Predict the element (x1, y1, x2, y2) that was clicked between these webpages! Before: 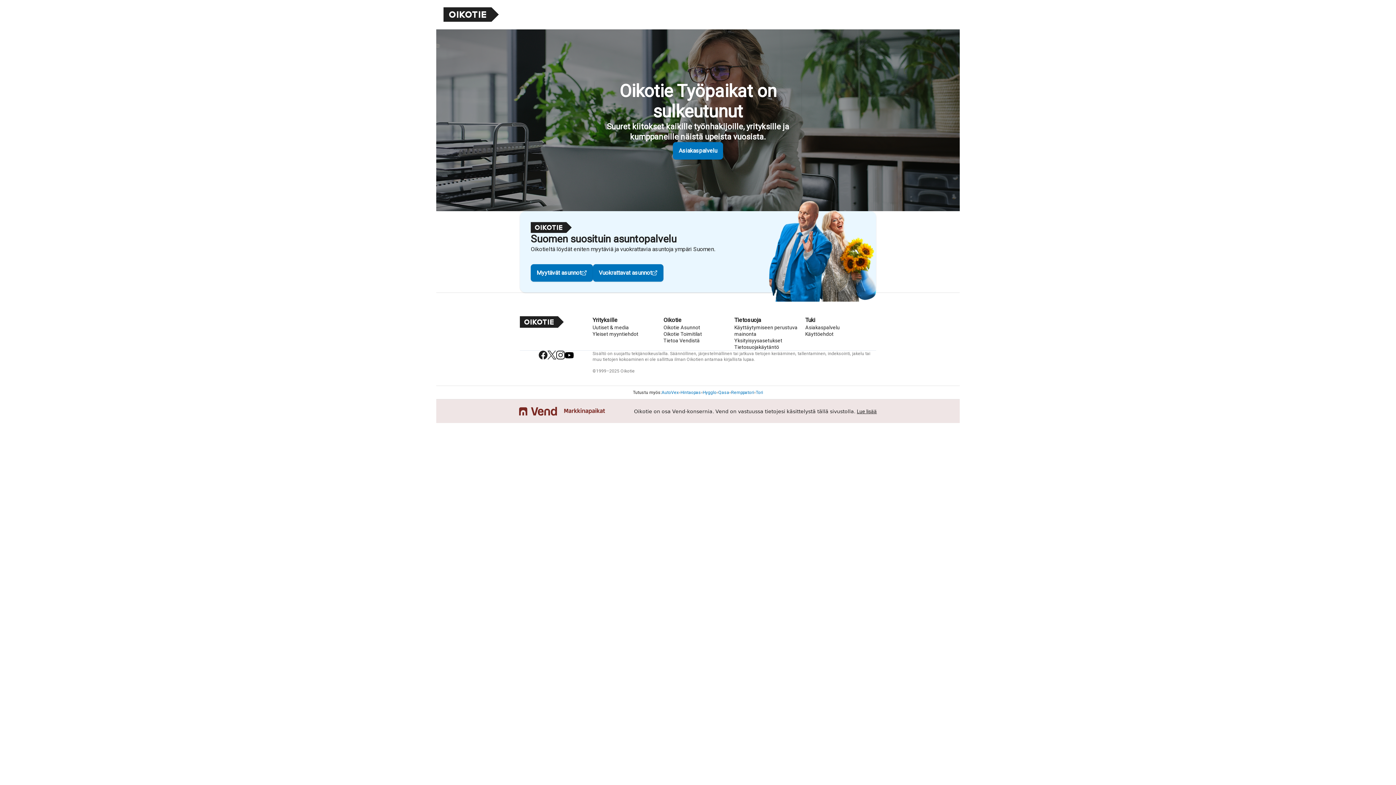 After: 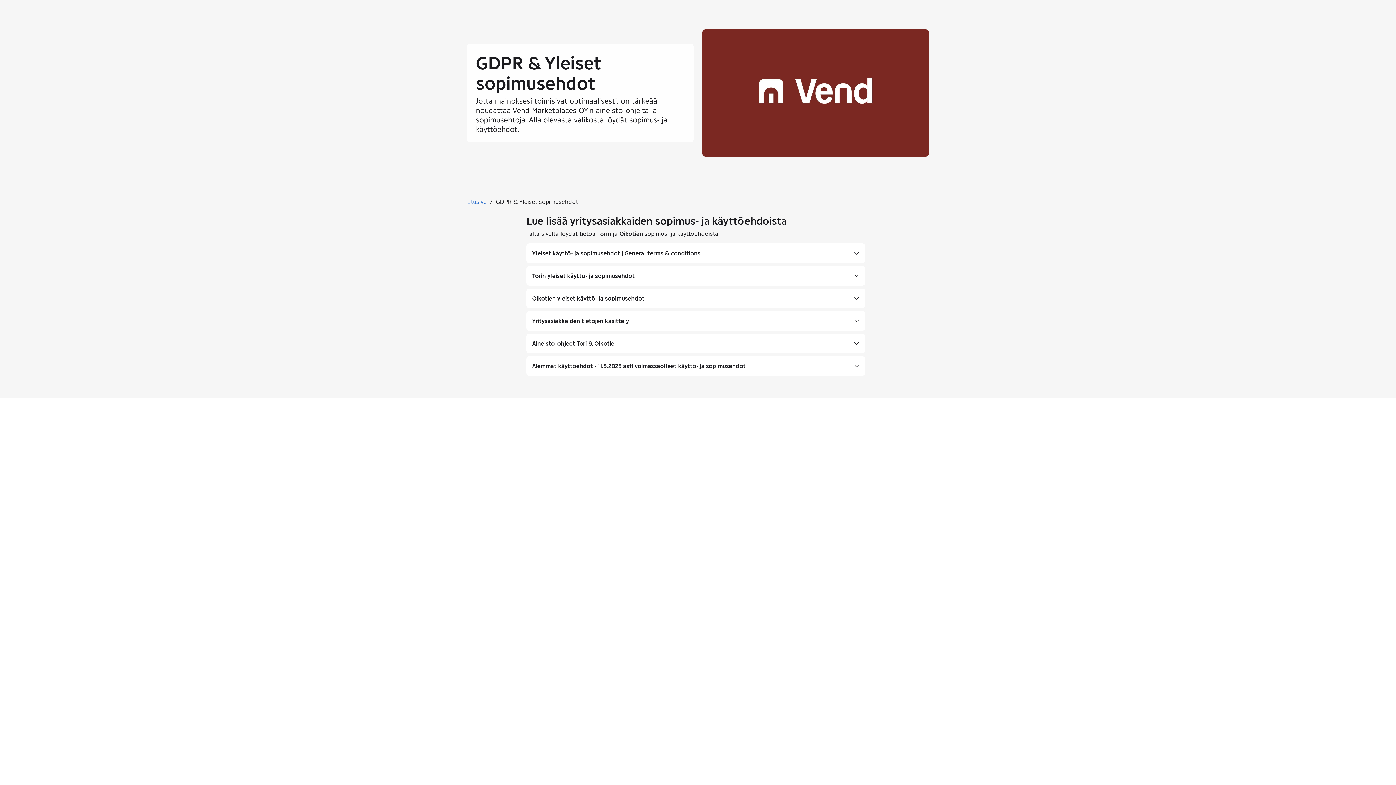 Action: label: Yleiset myyntiehdot bbox: (592, 330, 638, 337)